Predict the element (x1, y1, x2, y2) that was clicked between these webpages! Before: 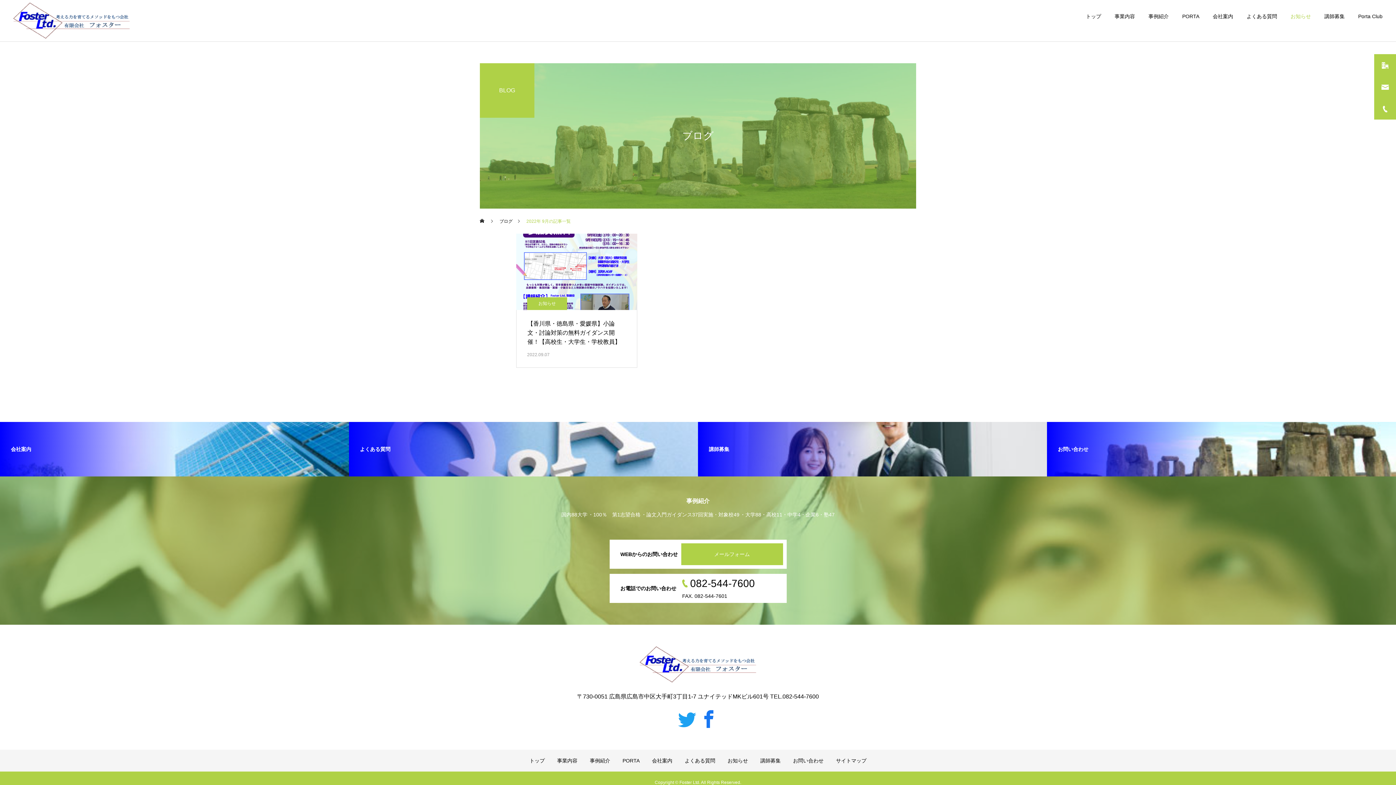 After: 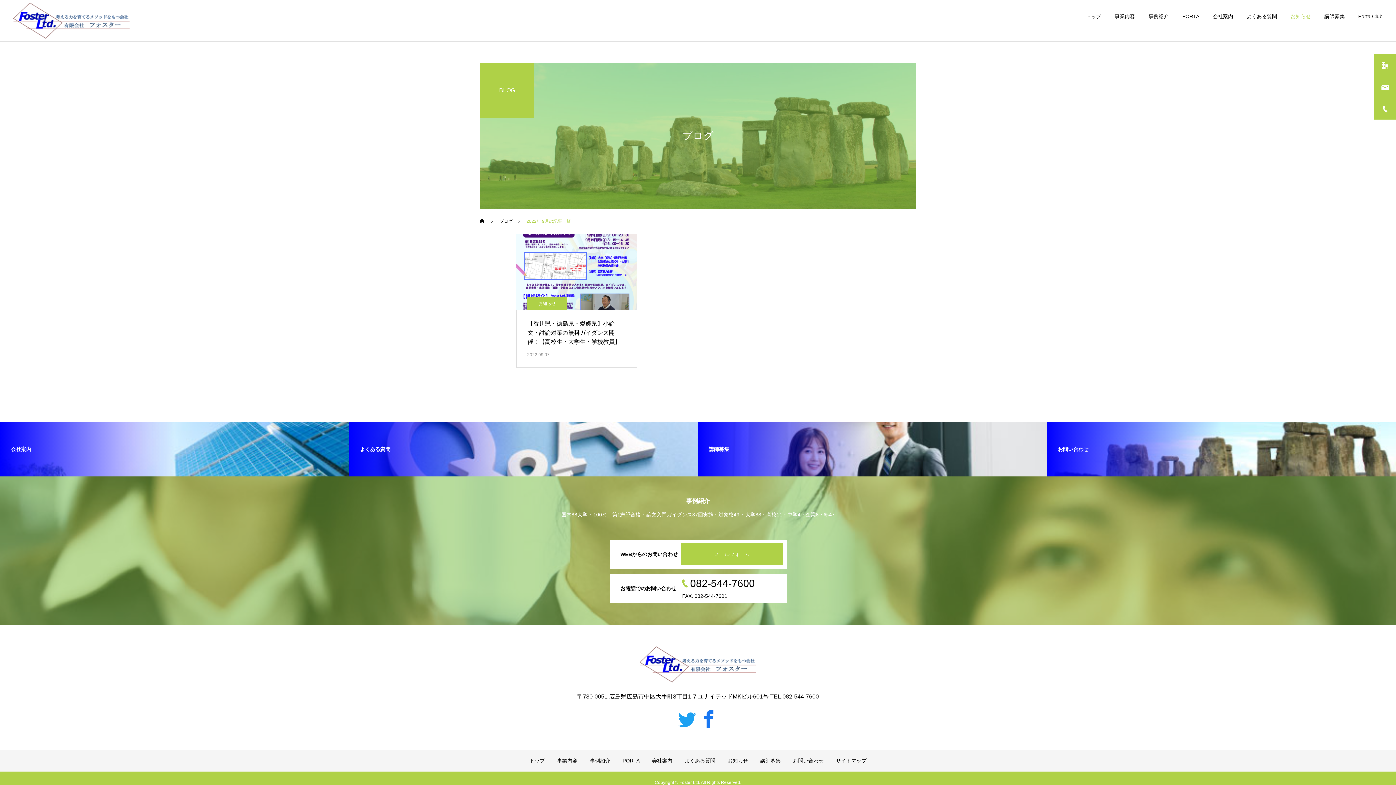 Action: bbox: (678, 710, 696, 728)